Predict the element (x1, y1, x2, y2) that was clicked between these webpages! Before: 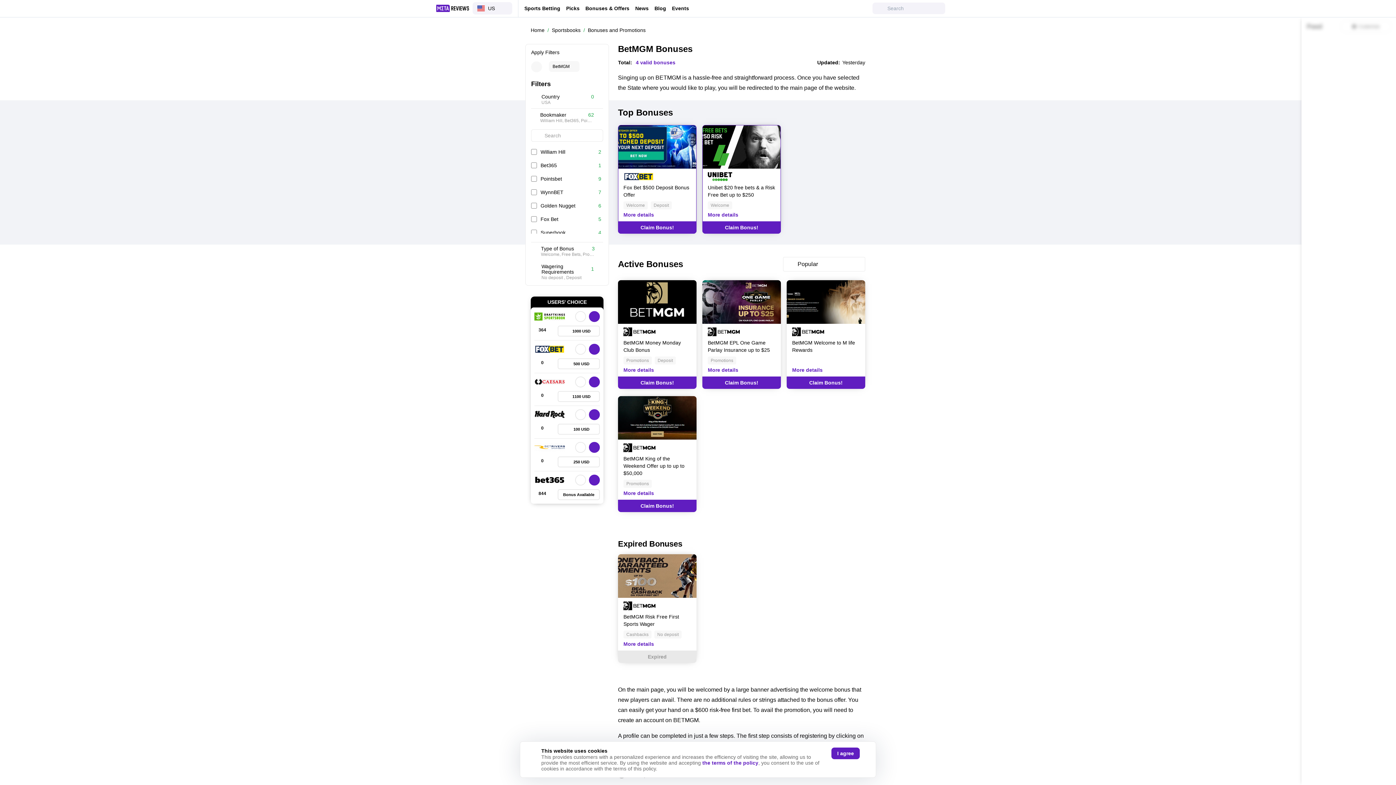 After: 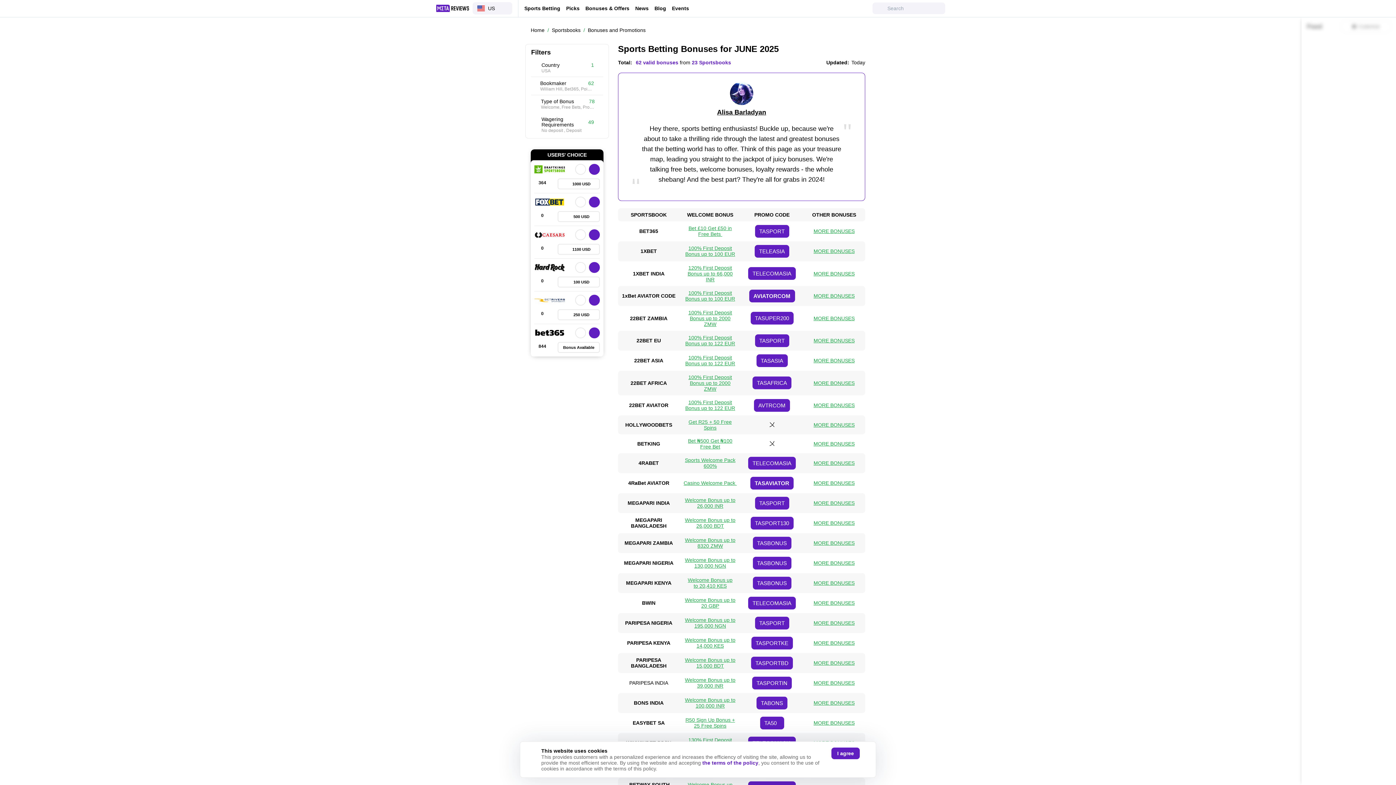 Action: label: Bonuses & Offers bbox: (585, 5, 629, 11)